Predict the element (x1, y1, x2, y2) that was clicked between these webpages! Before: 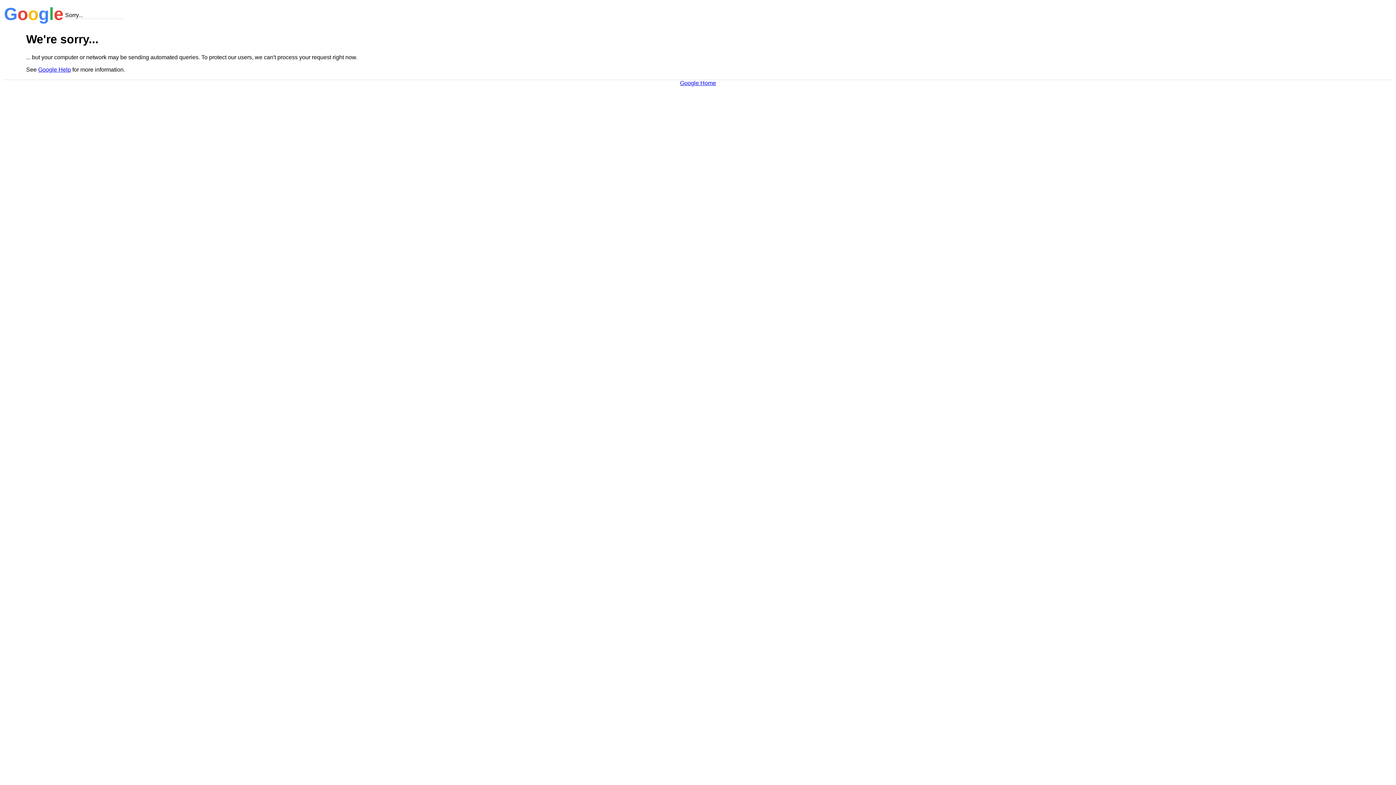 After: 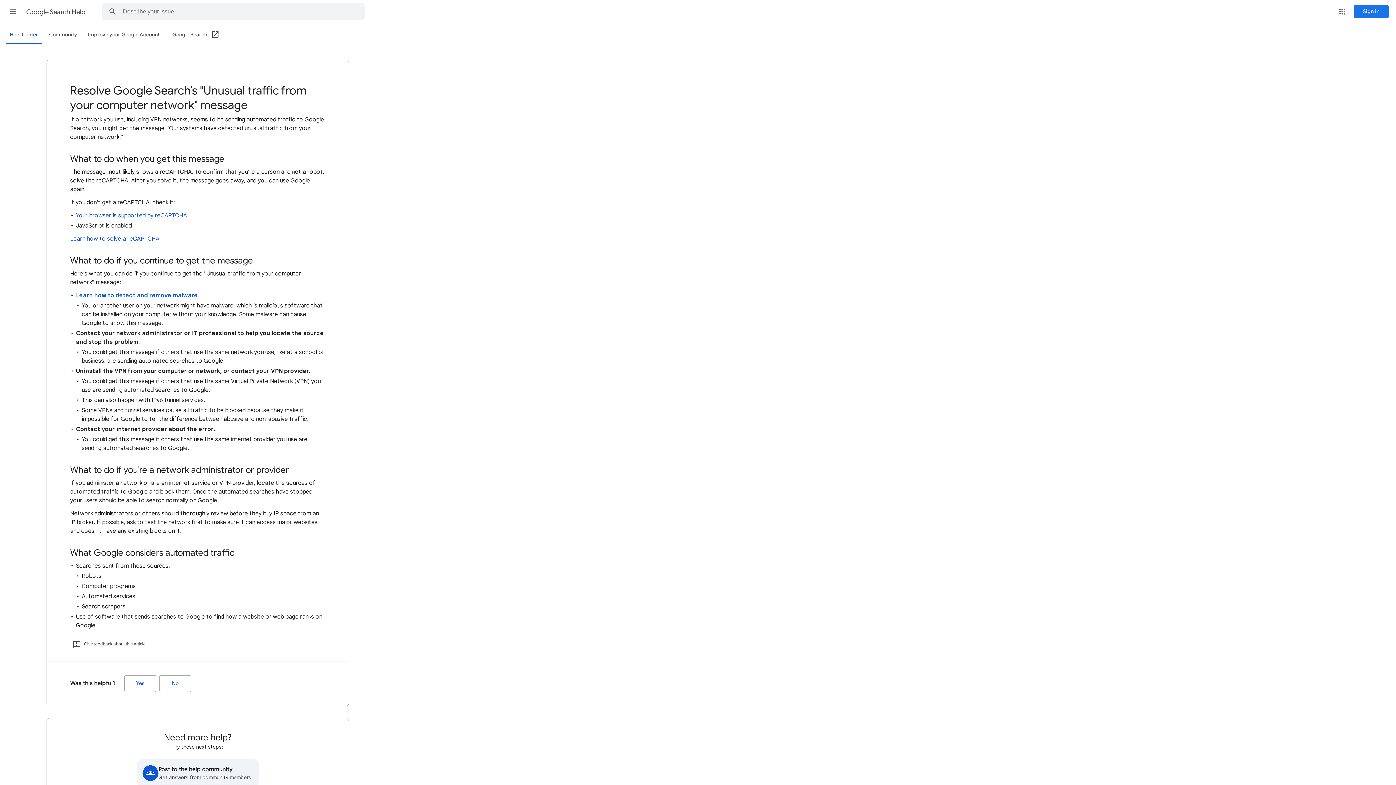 Action: bbox: (38, 66, 70, 72) label: Google Help